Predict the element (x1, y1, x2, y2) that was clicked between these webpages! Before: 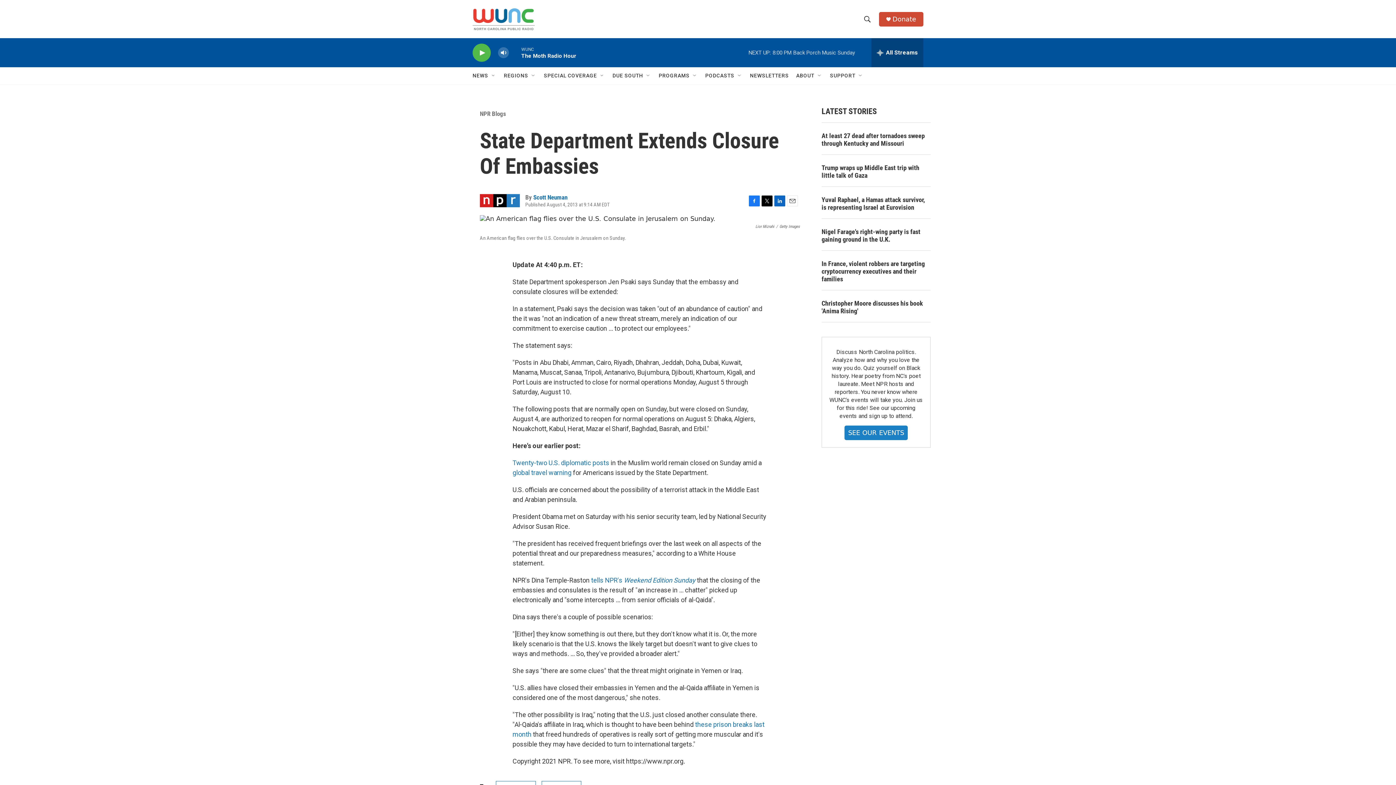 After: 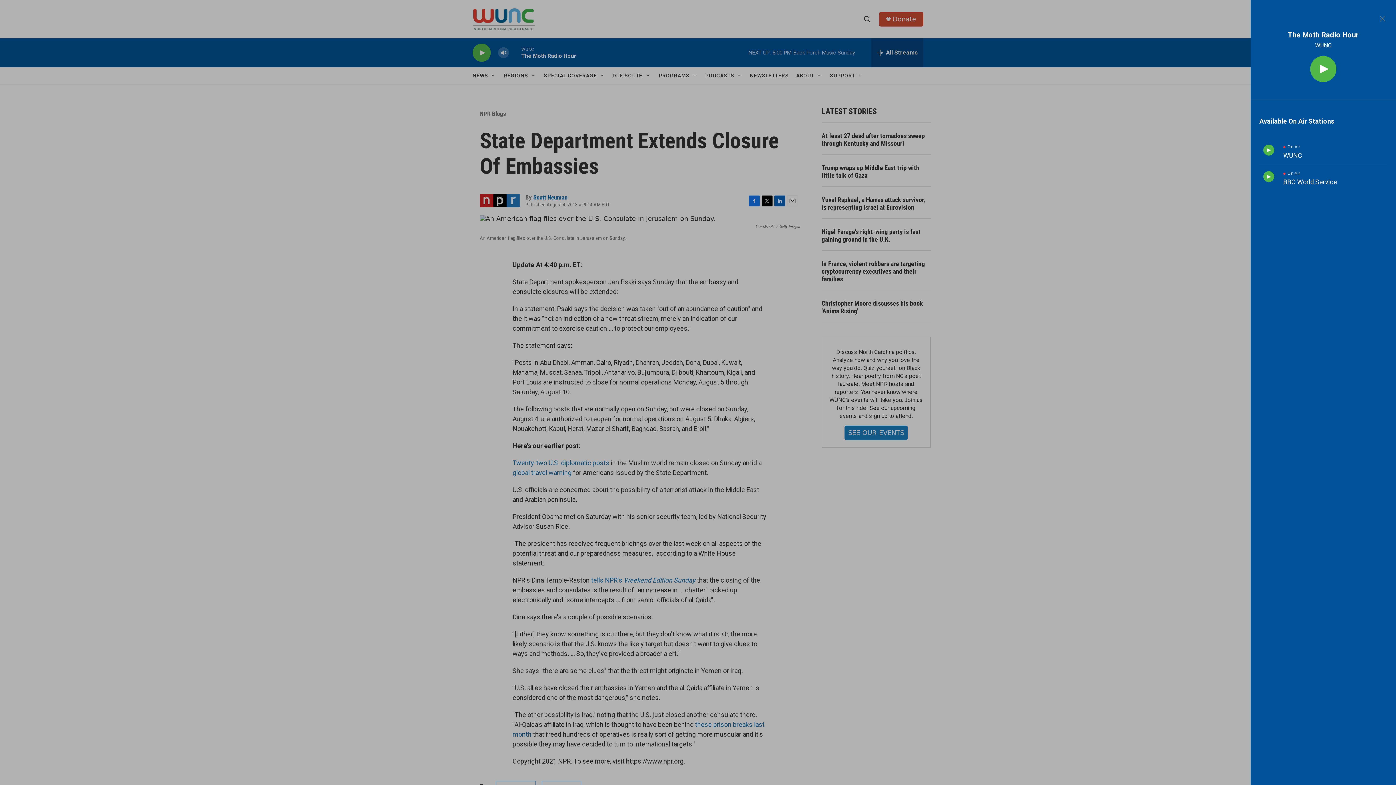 Action: label: all streams bbox: (871, 38, 923, 67)